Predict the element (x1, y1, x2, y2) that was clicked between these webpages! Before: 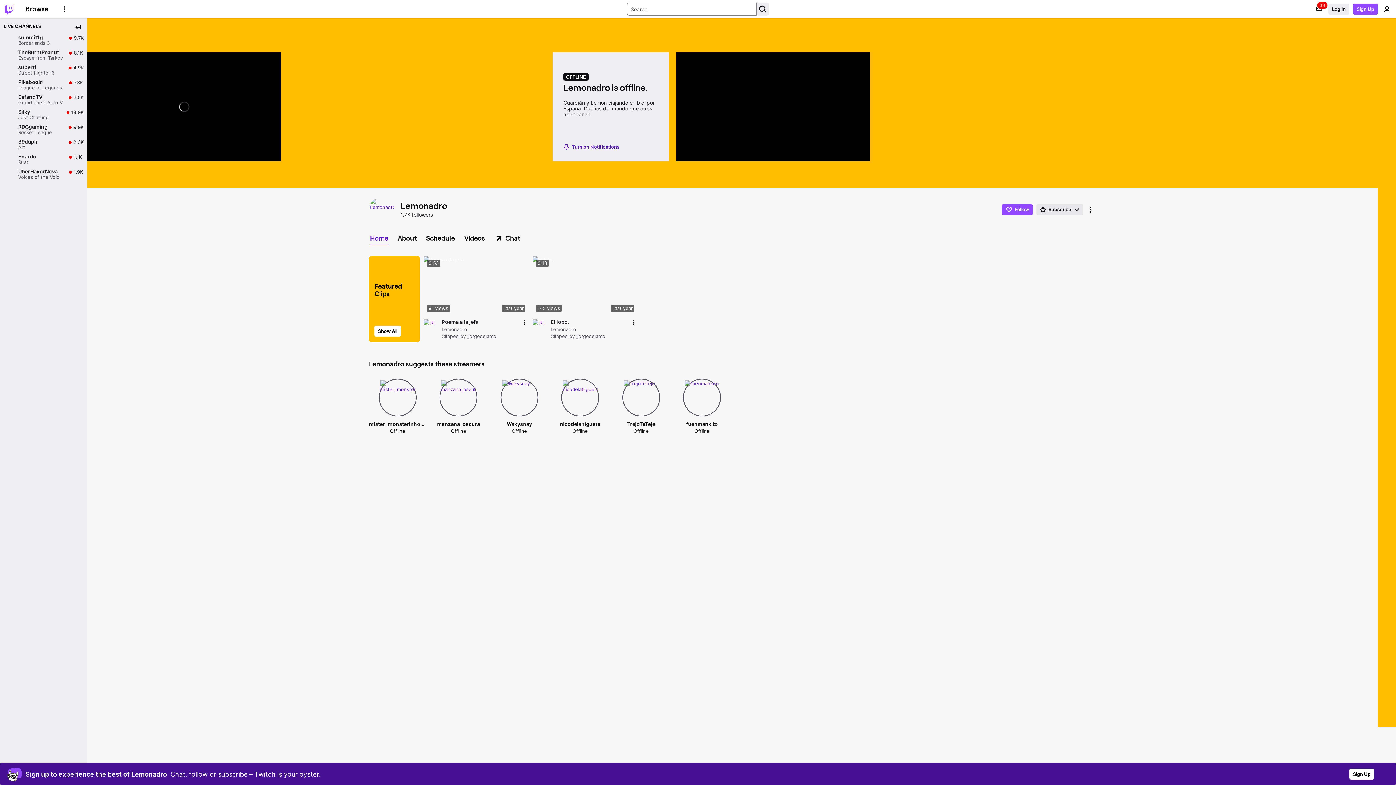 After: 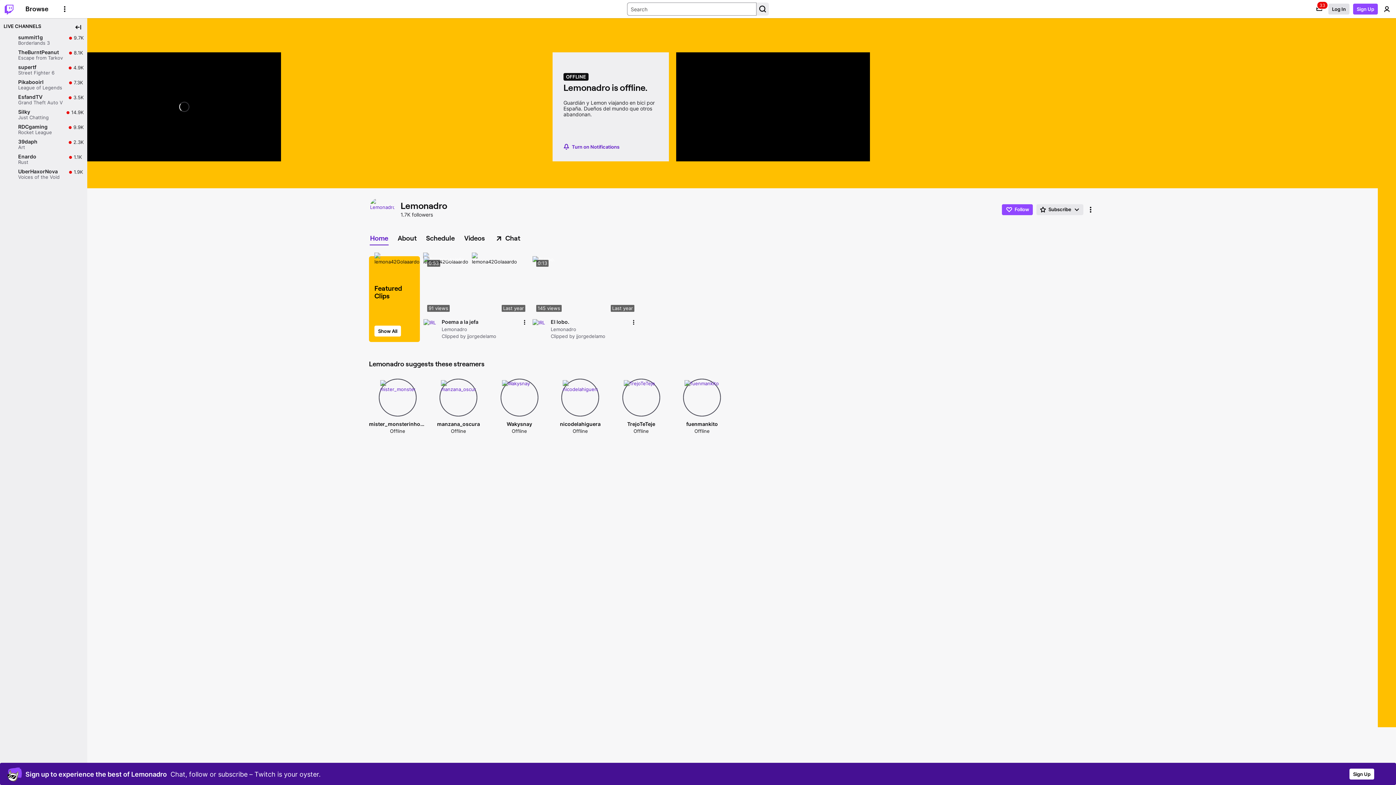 Action: bbox: (1328, 3, 1349, 14) label: Log In